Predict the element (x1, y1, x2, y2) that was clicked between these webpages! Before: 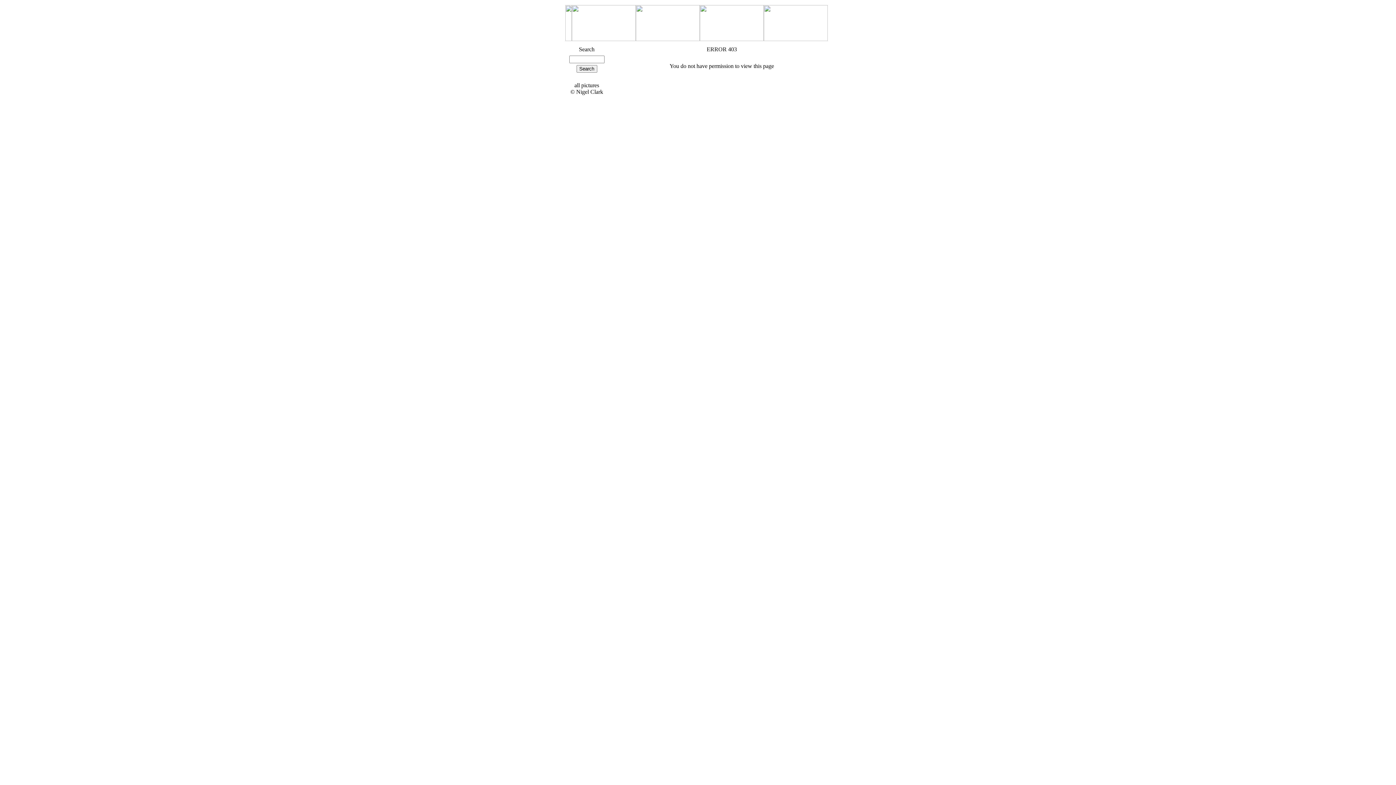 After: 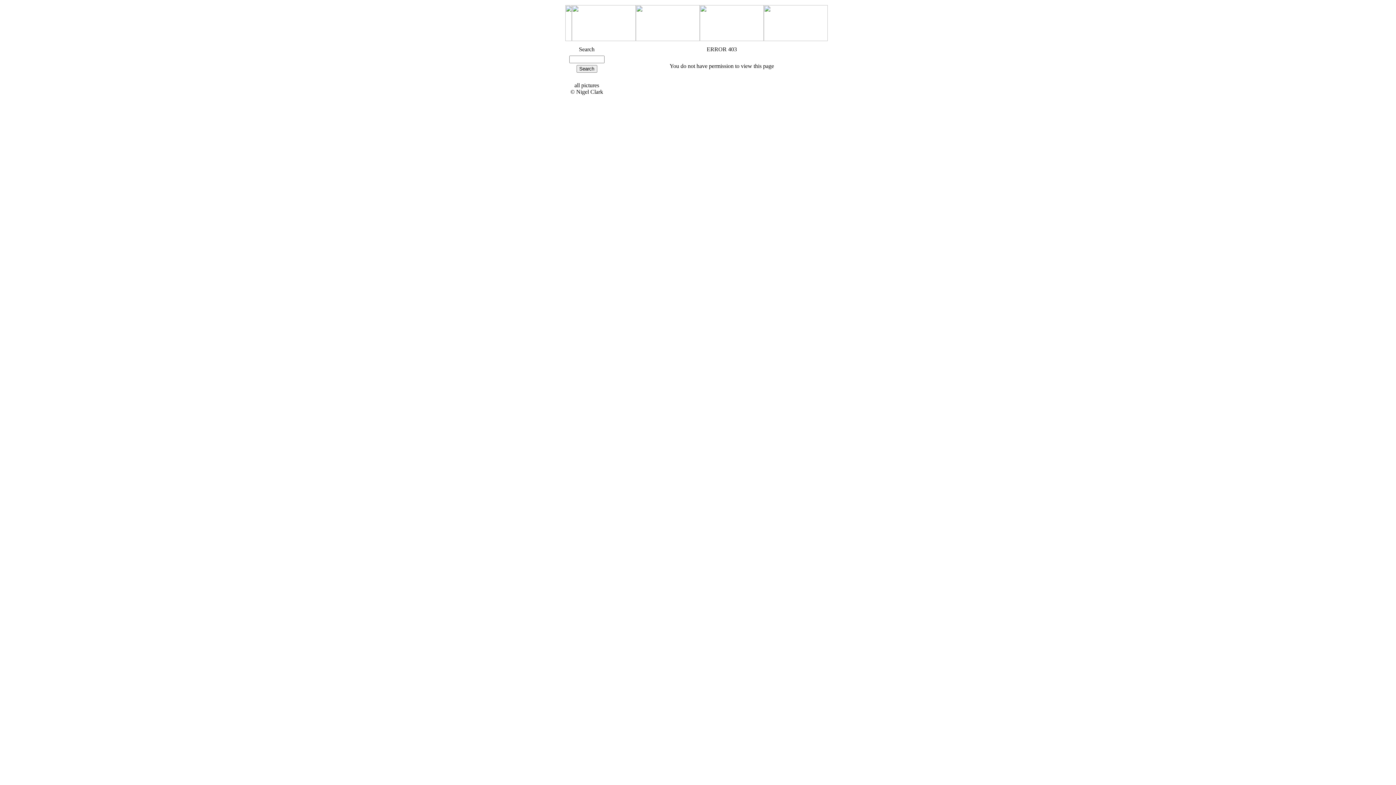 Action: bbox: (700, 36, 764, 42)